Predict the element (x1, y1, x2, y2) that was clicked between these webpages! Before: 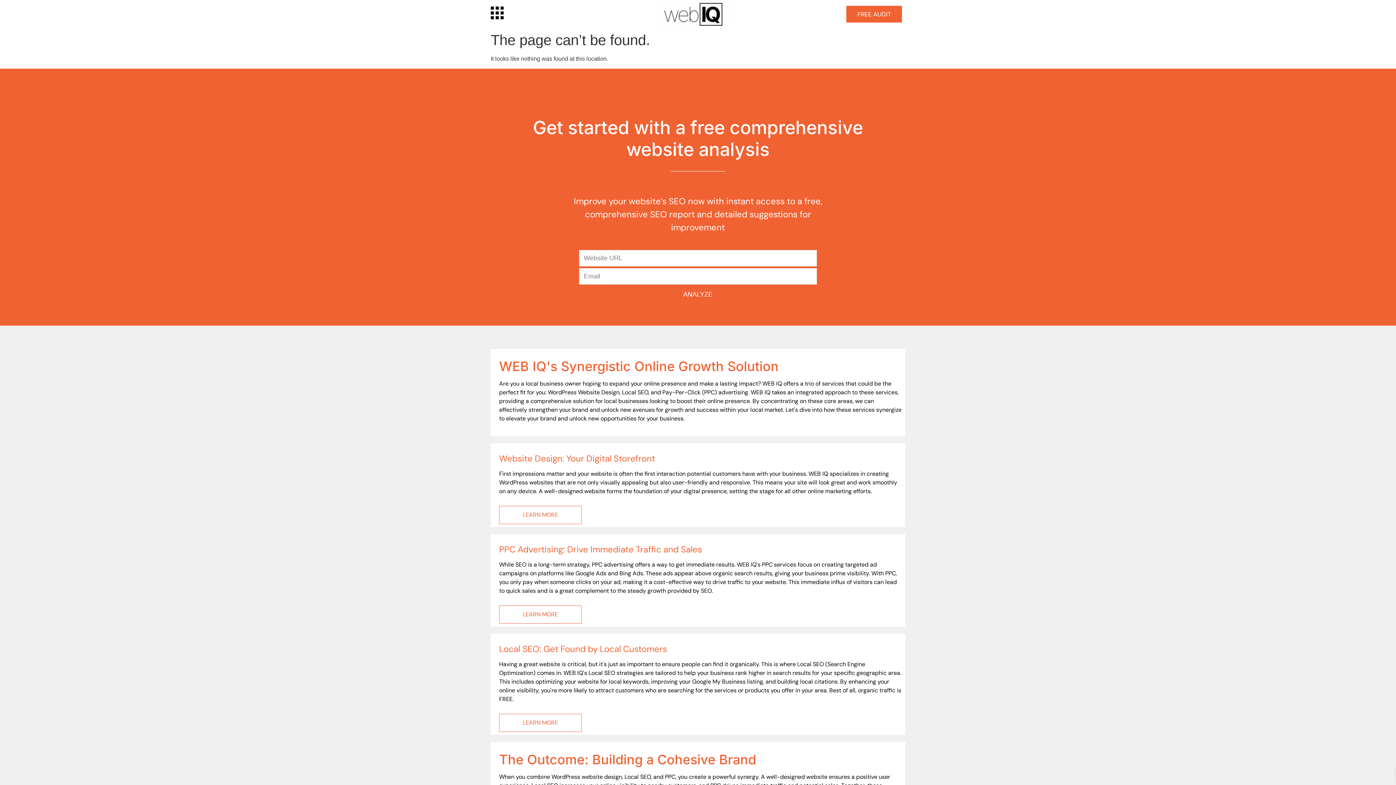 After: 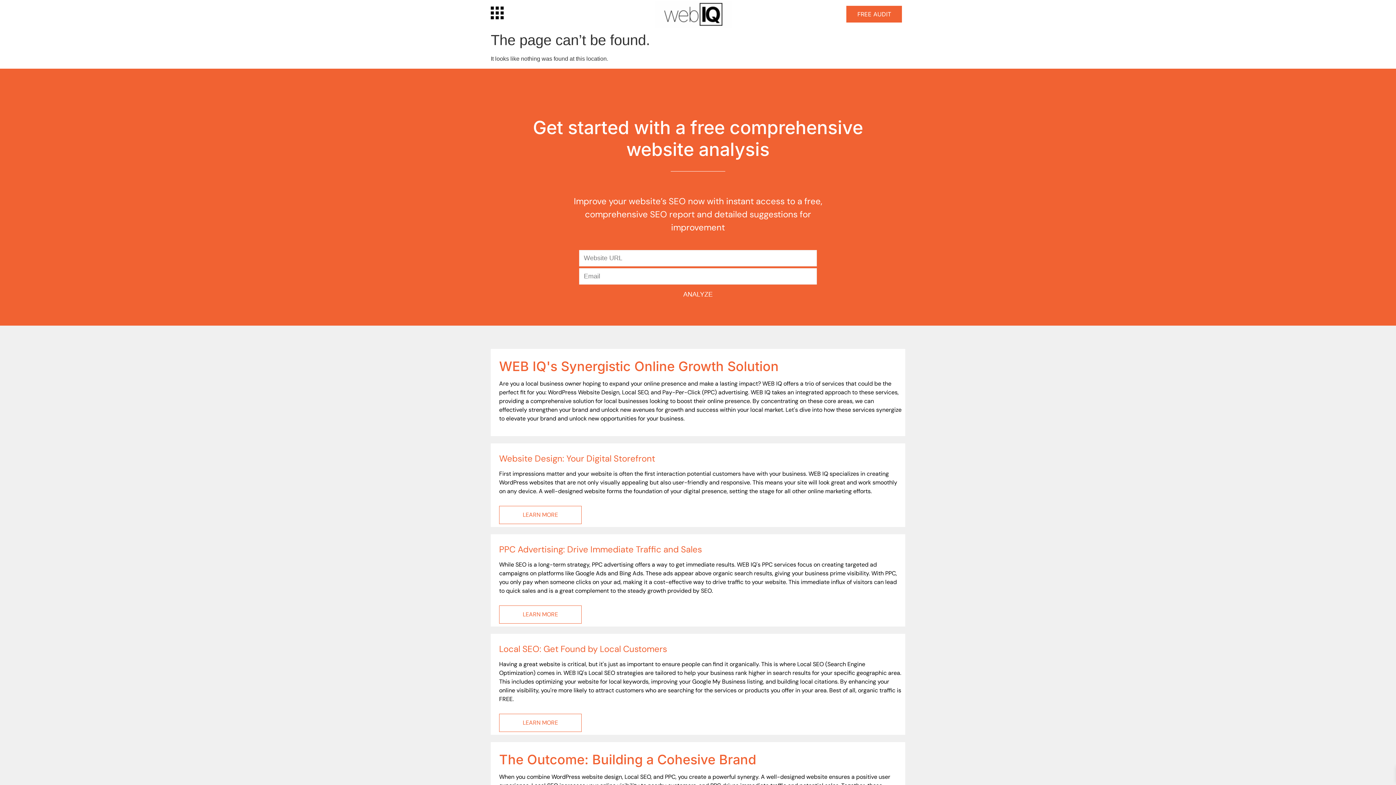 Action: label: WEB IQ's Synergistic Online Growth Solution

Are you a local business owner hoping to expand your online presence and make a lasting impact? WEB IQ offers a trio of services that could be the perfect fit for you: WordPress Website Design, Local SEO, and Pay-Per-Click (PPC) advertising. WEB IQ takes an integrated approach to these services, providing a comprehensive solution for local businesses looking to boost their online presence. By concentrating on these core areas, we can effectively strengthen your brand and unlock new avenues for growth and success within your local market. Let's dive into how these services synergize to elevate your brand and unlock new opportunities for your business. bbox: (493, 351, 902, 433)